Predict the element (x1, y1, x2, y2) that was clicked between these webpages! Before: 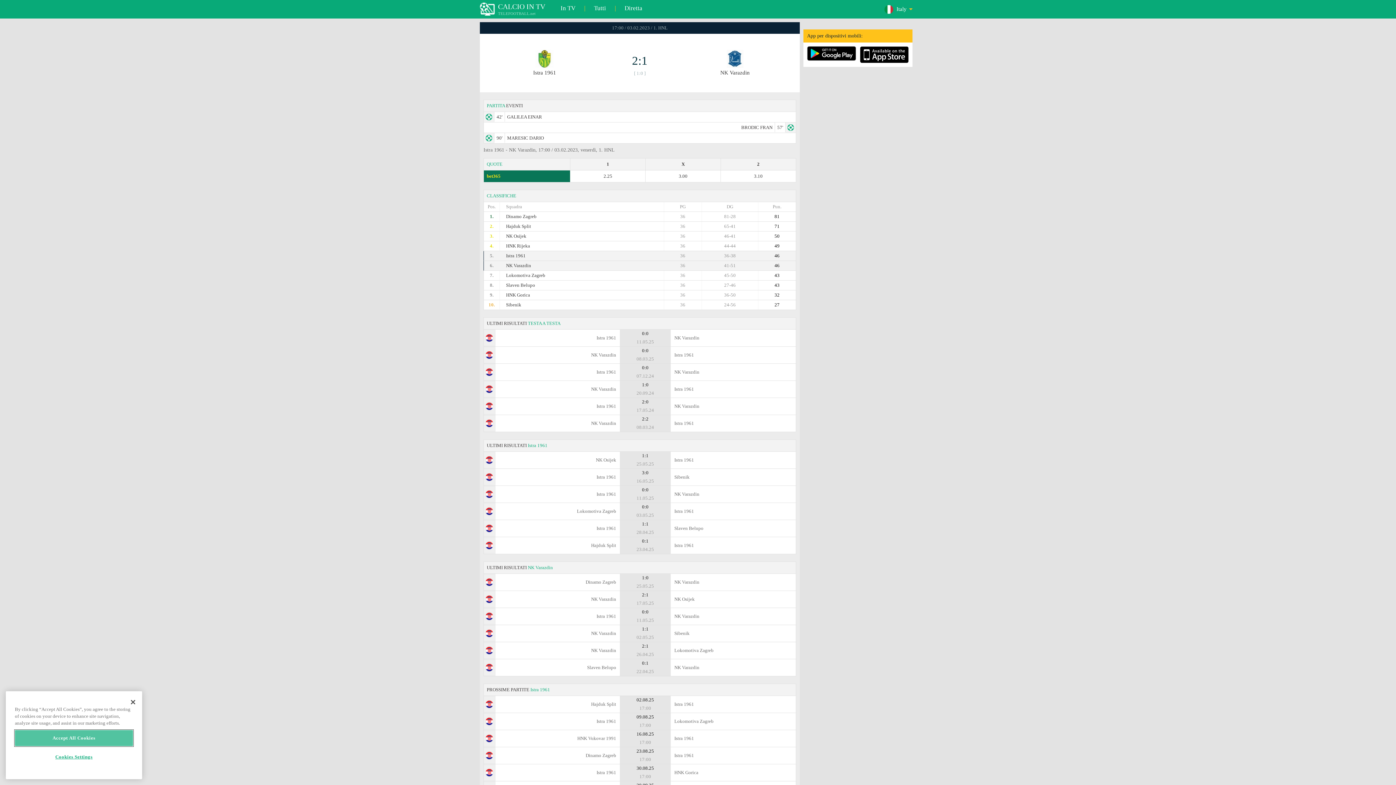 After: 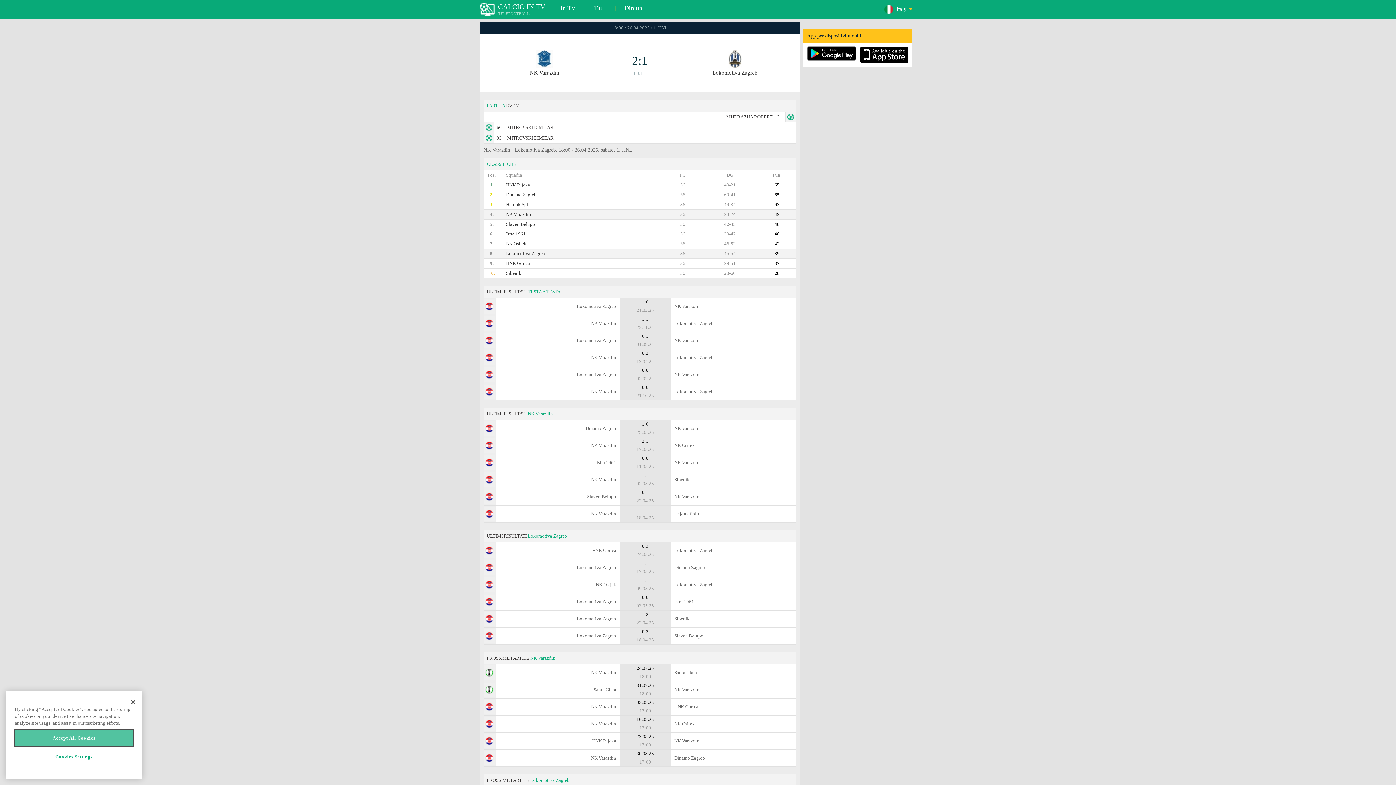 Action: bbox: (483, 642, 796, 659) label: NK Varazdin
	2:1
26.04.25
	
Lokomotiva Zagreb